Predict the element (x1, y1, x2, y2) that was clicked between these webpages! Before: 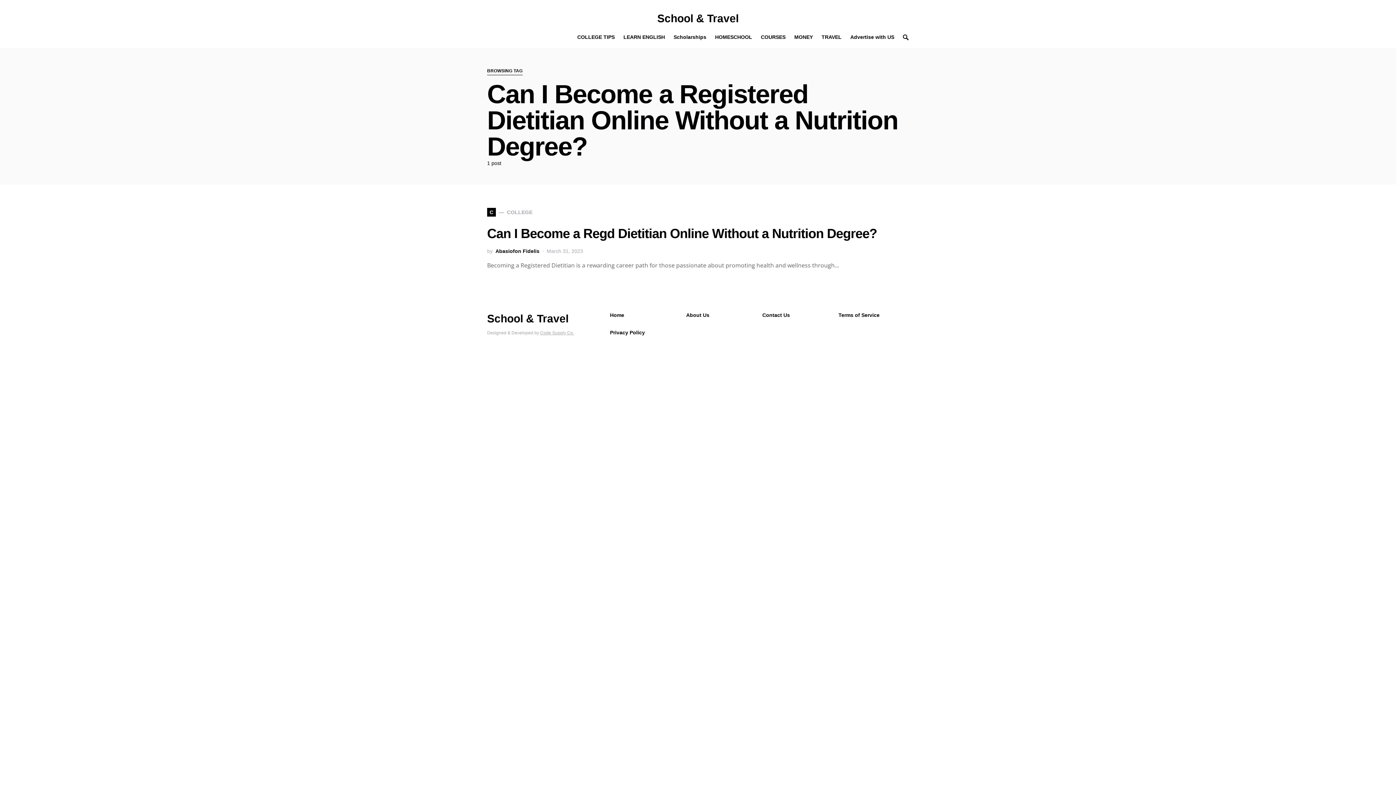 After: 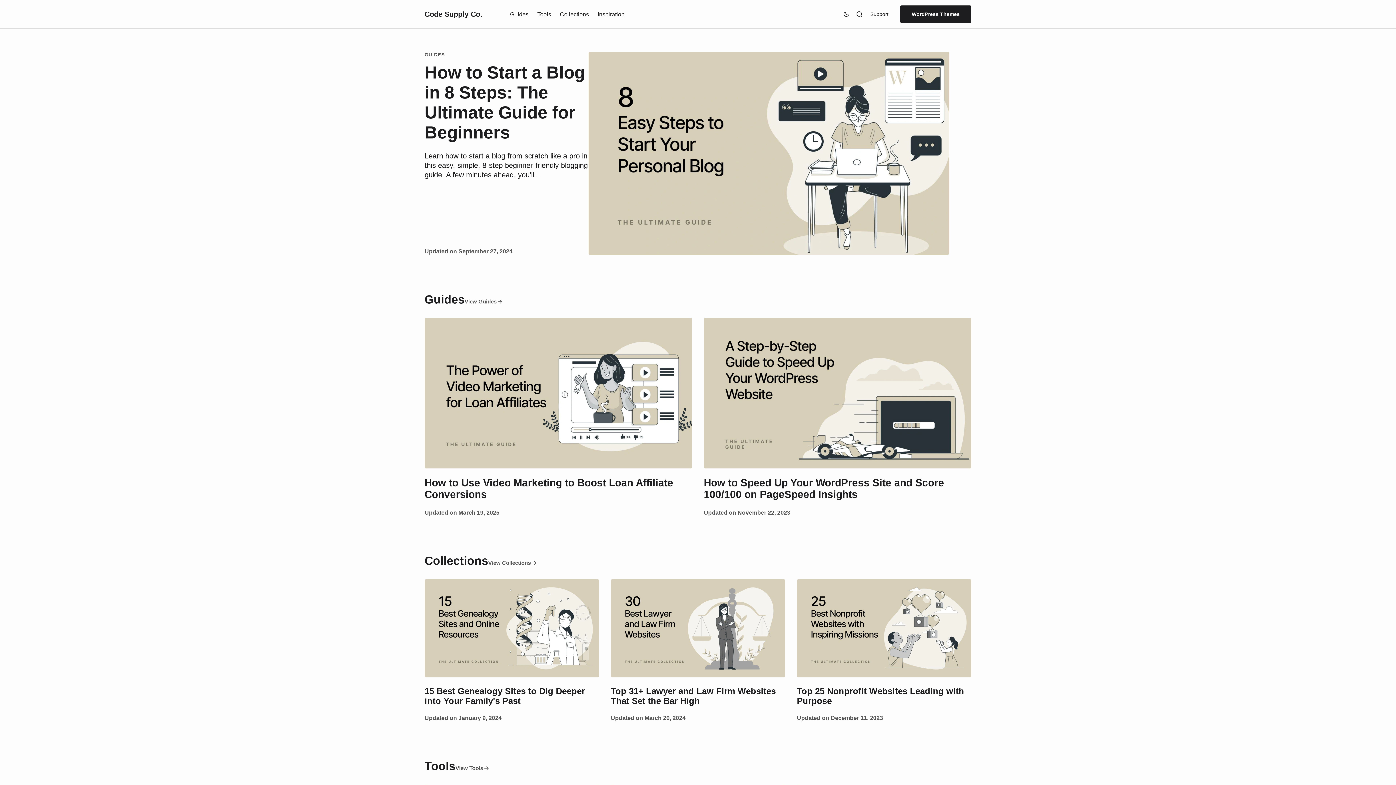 Action: label: Code Supply Co. bbox: (540, 330, 574, 335)